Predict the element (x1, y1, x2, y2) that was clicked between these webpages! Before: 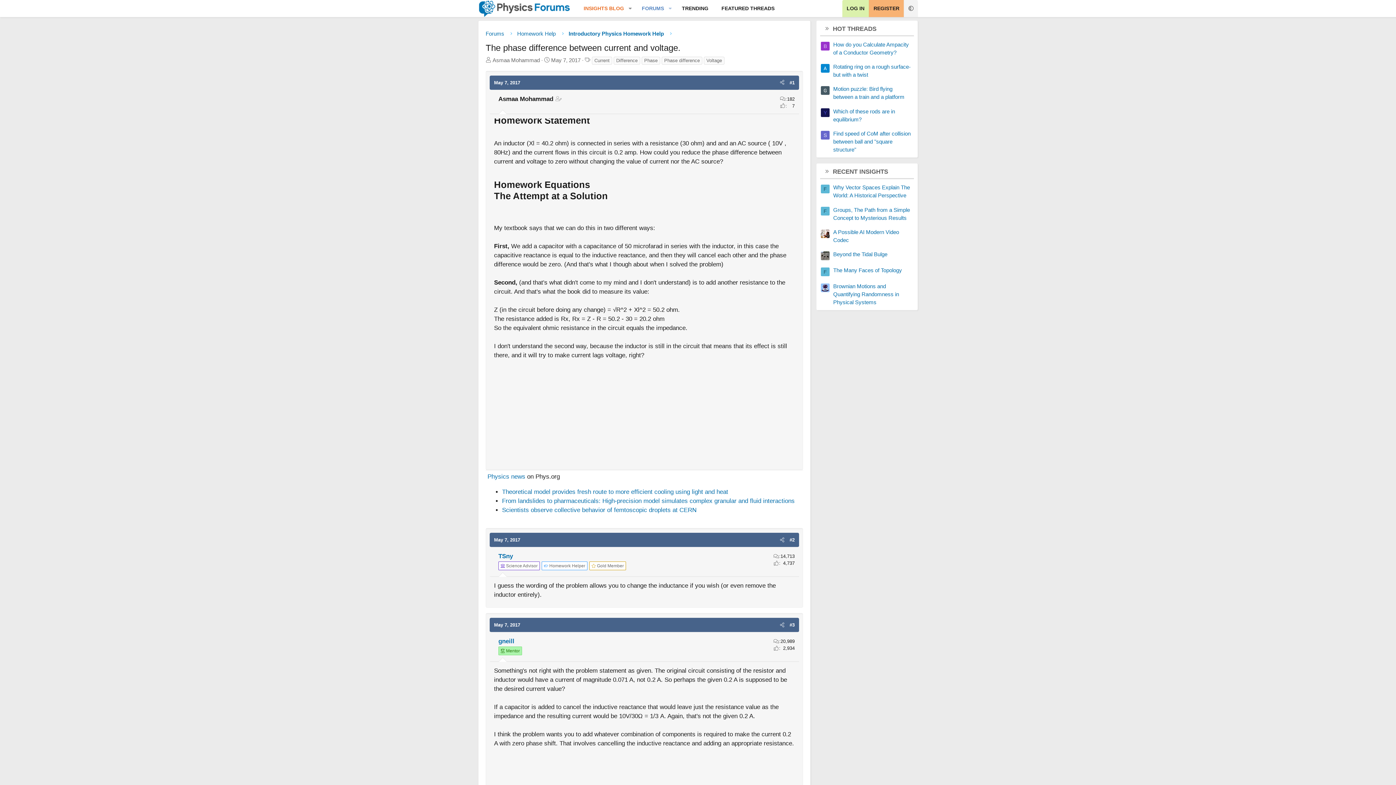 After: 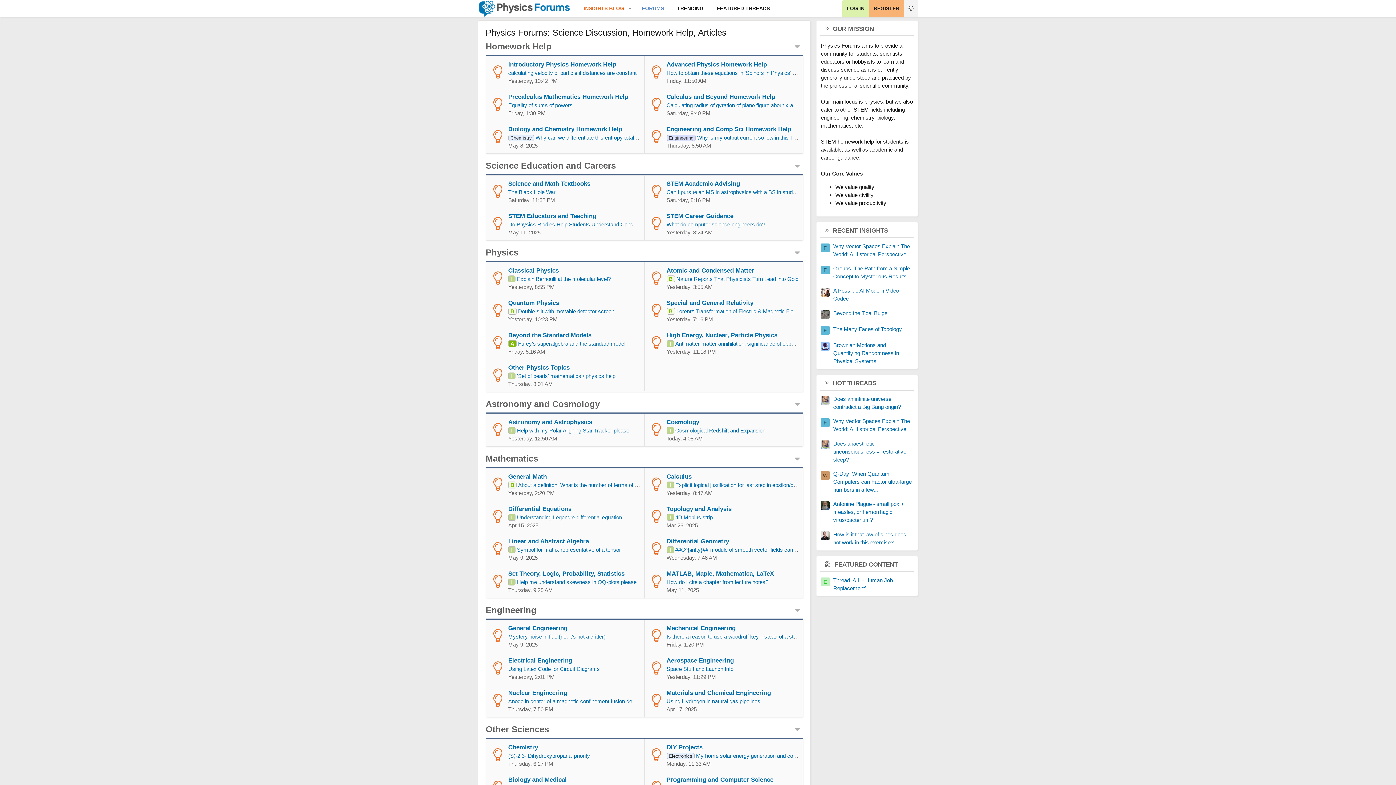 Action: label: FORUMS bbox: (635, 0, 665, 17)